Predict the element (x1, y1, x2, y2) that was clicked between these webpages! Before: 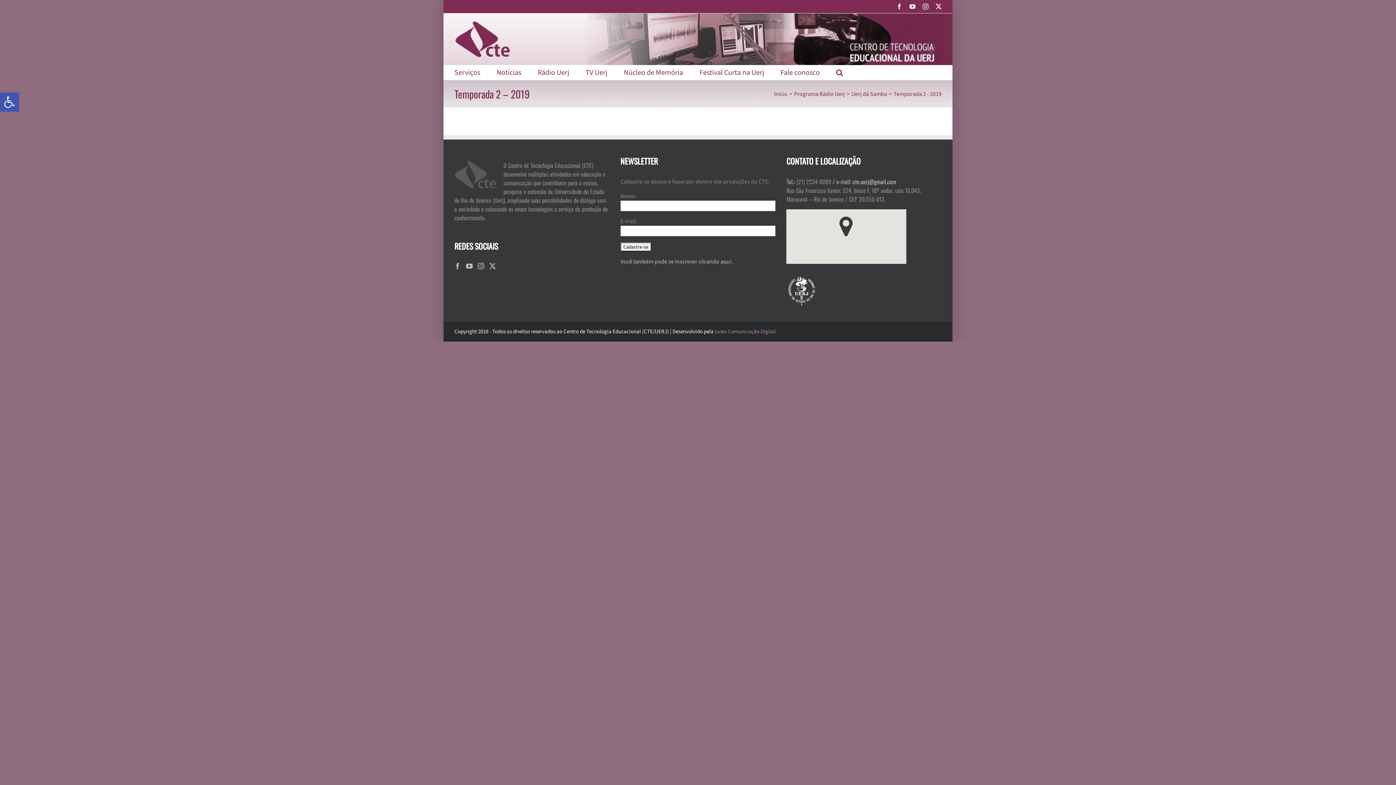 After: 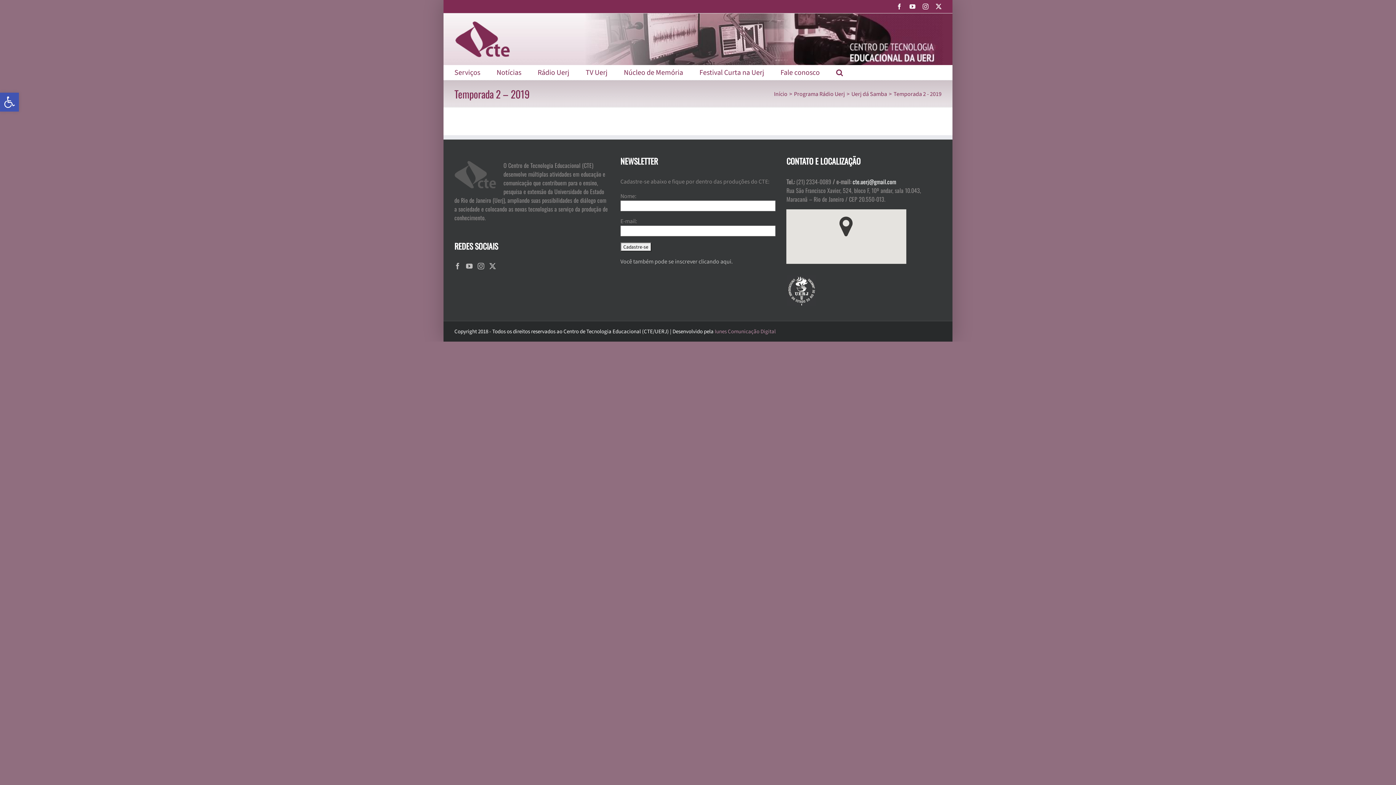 Action: bbox: (852, 177, 896, 186) label: cte.uerj@gmail.com